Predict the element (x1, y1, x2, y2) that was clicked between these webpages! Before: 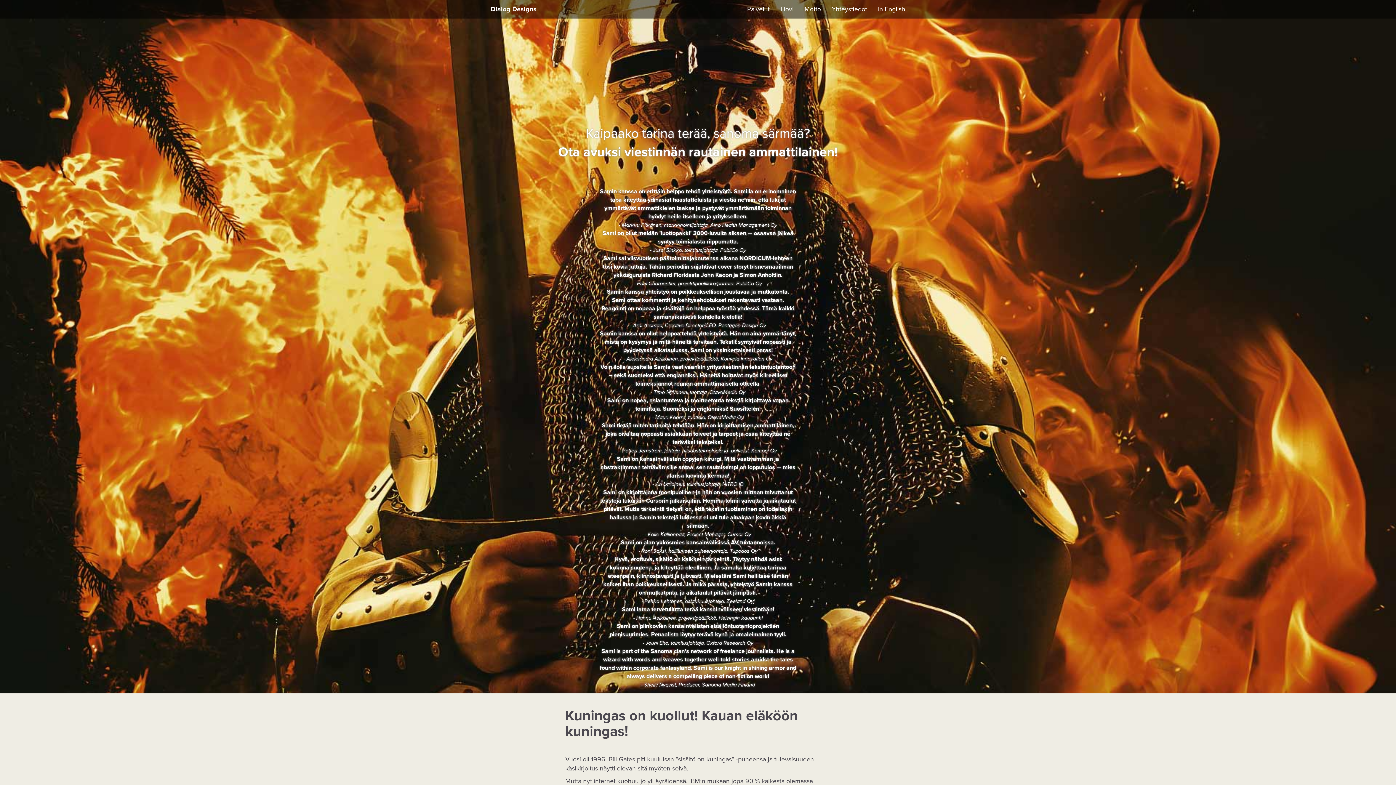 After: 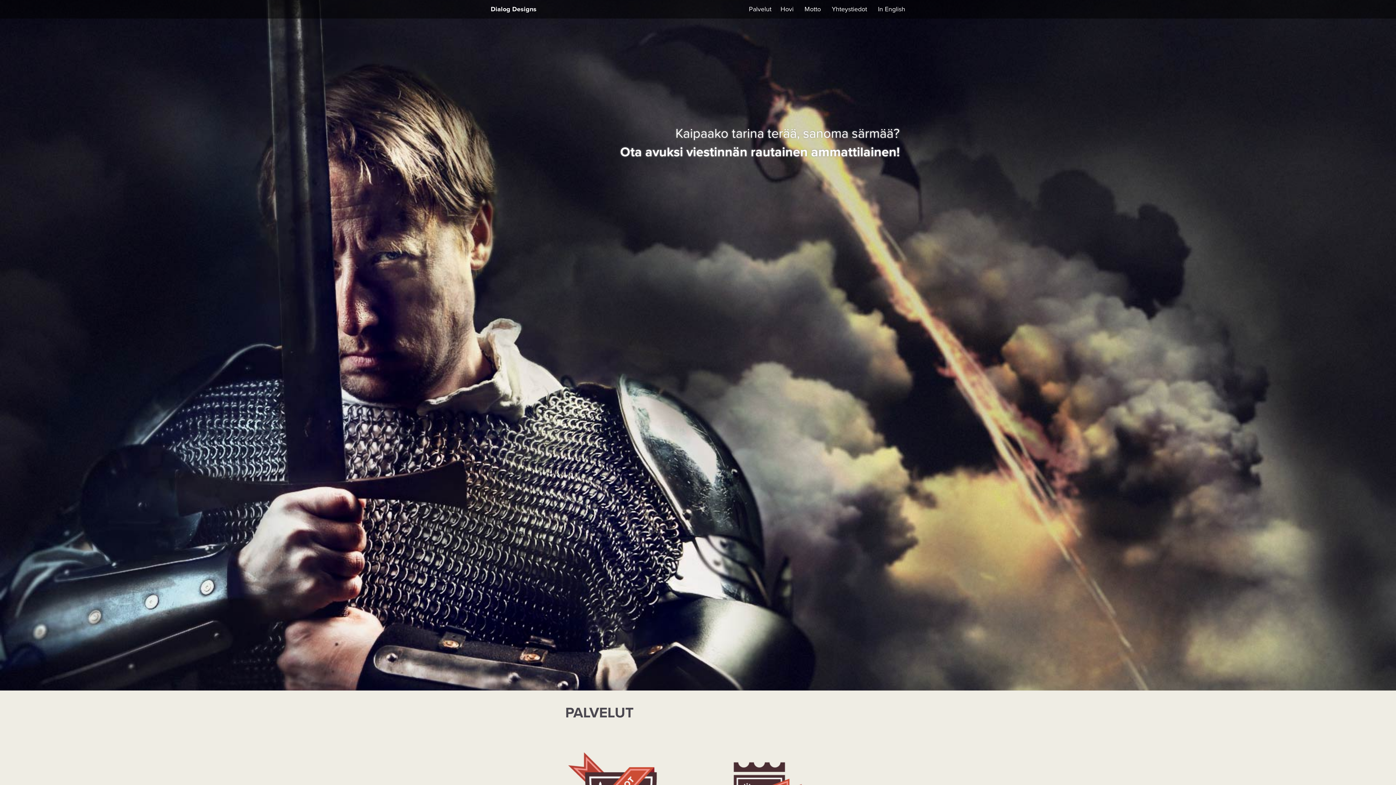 Action: bbox: (741, 0, 775, 18) label: Palvelut